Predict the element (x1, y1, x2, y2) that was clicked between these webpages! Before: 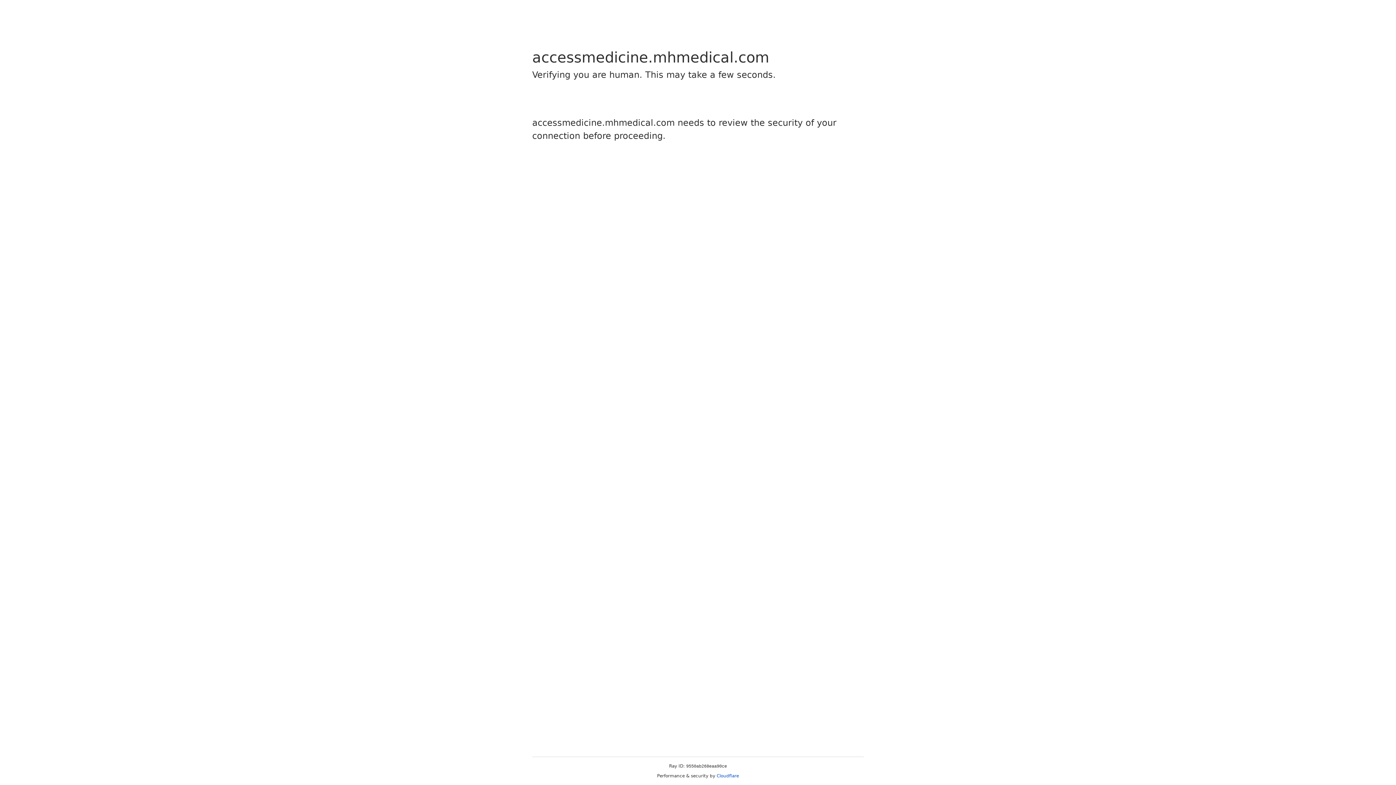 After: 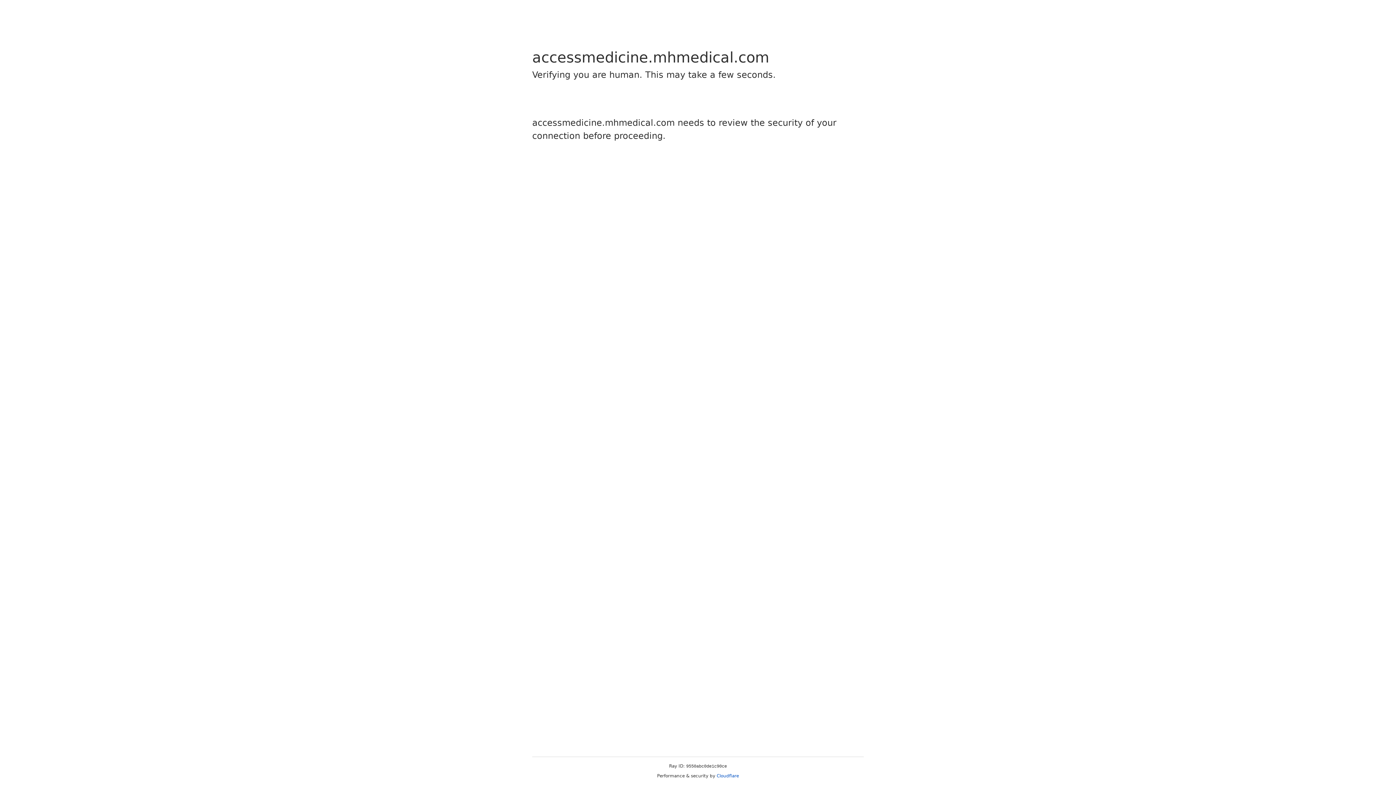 Action: bbox: (716, 773, 739, 778) label: Cloudflare